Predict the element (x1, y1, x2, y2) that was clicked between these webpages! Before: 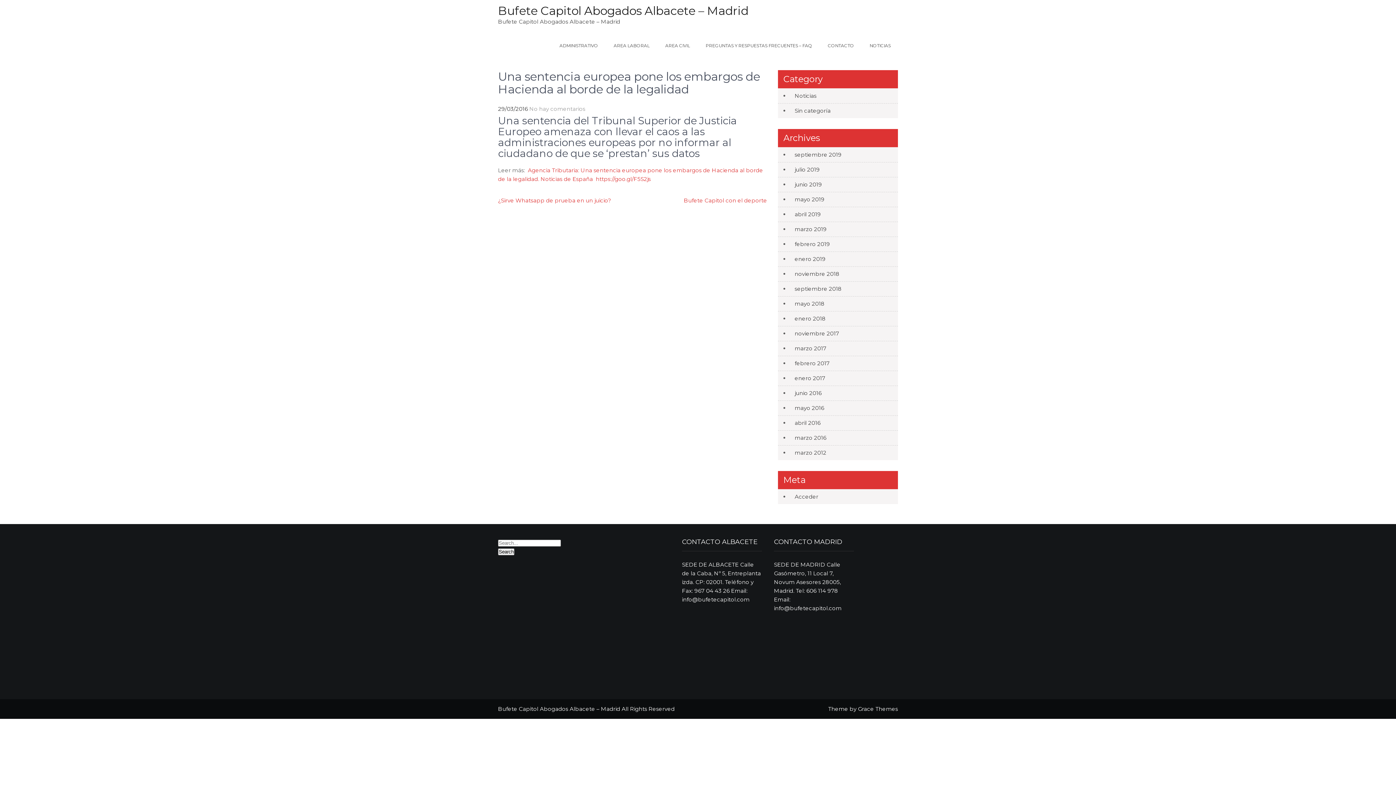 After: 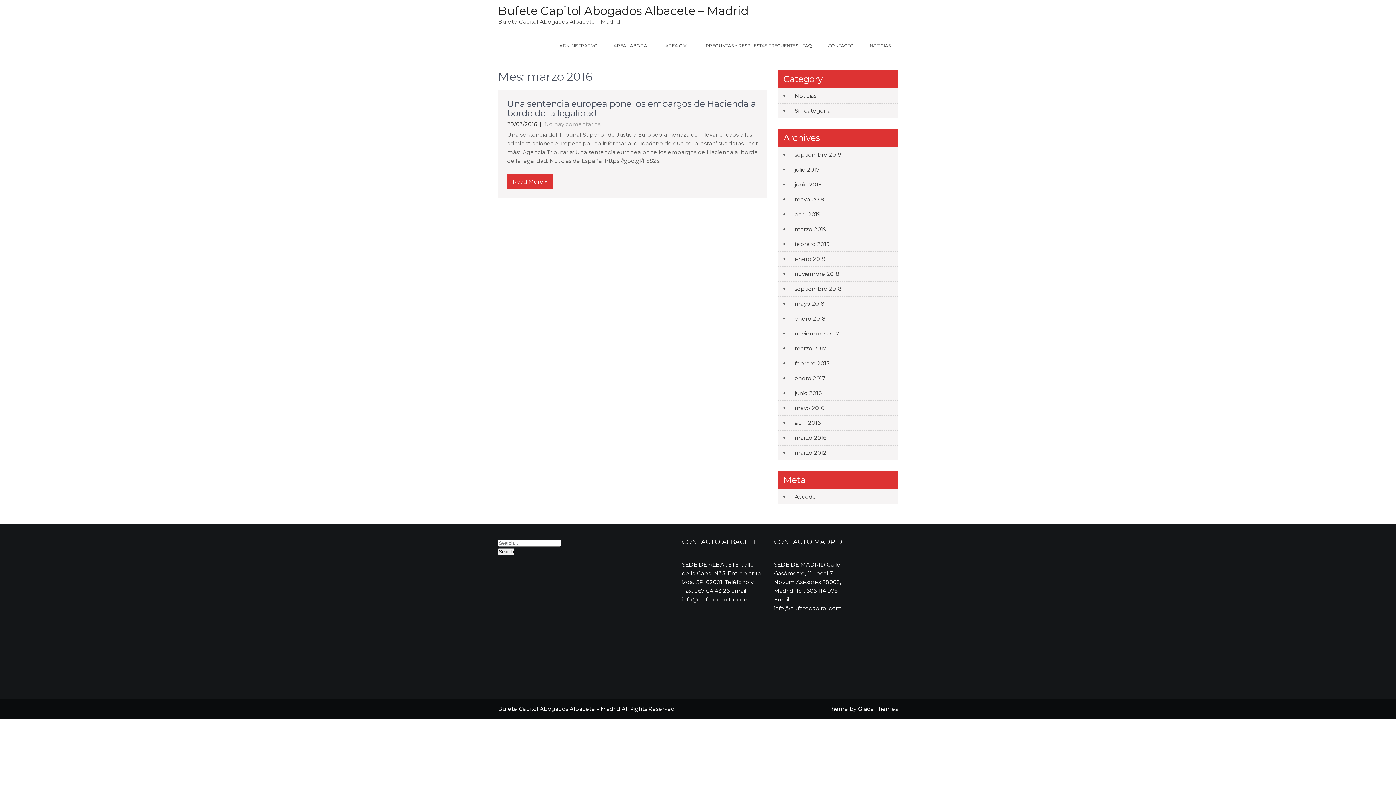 Action: label: marzo 2016 bbox: (791, 433, 826, 442)